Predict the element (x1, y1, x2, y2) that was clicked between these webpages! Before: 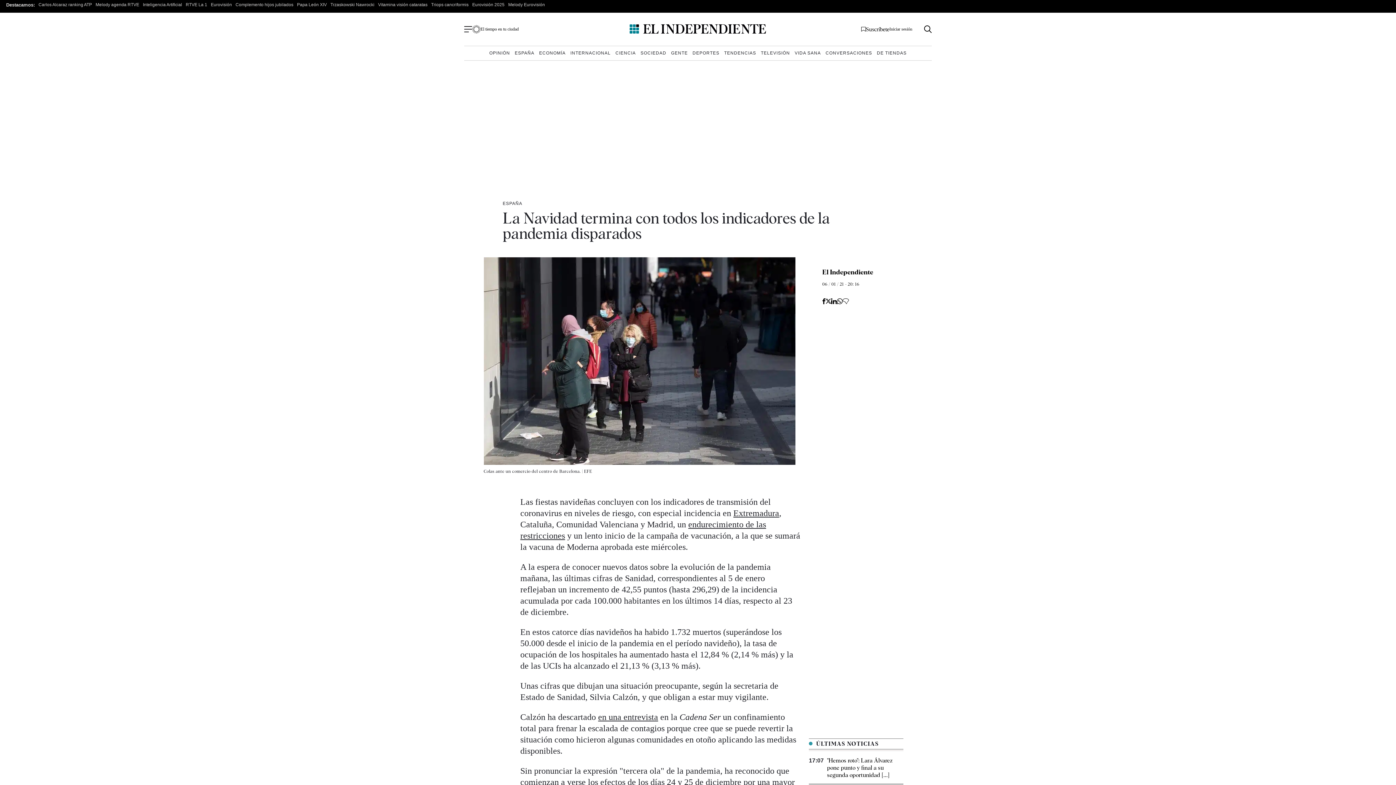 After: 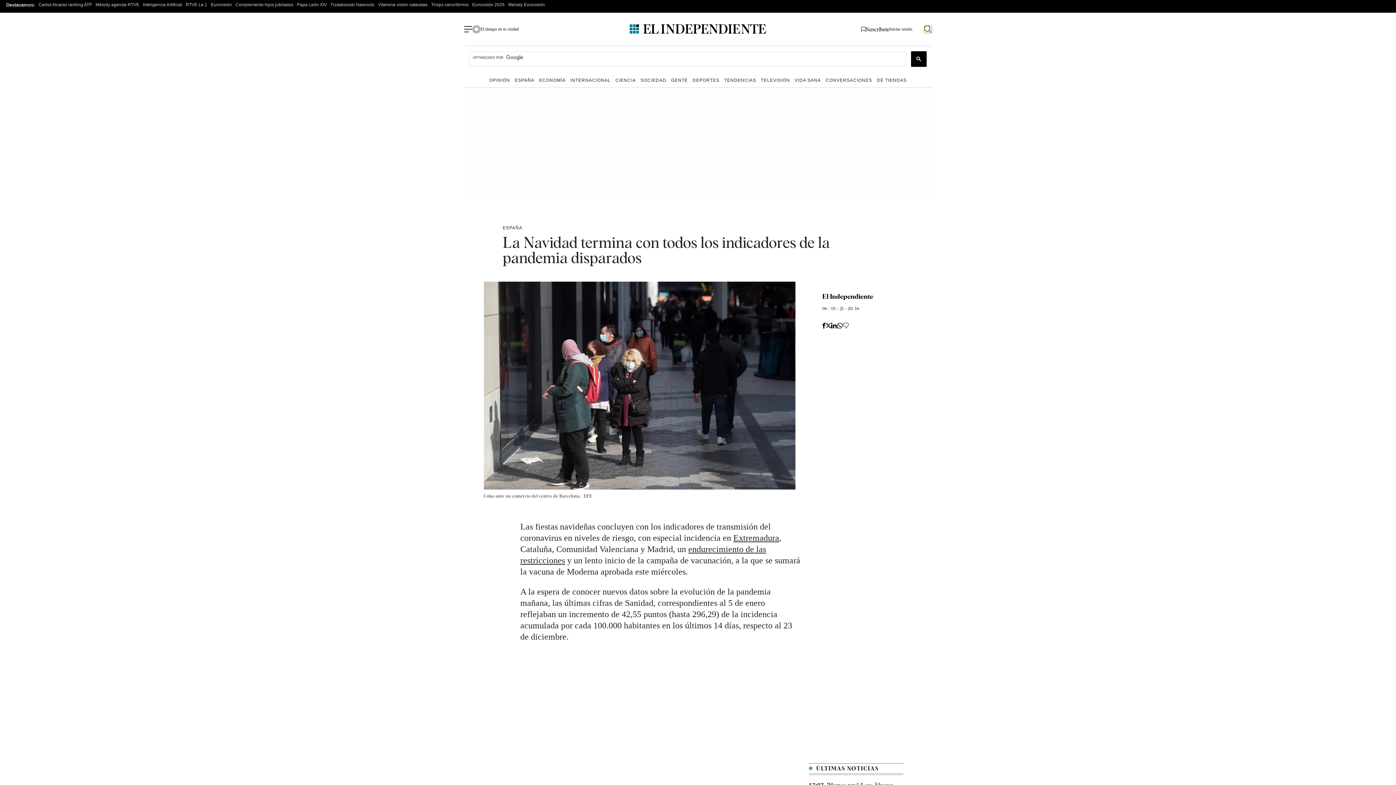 Action: bbox: (924, 25, 932, 33) label: Botón buscador